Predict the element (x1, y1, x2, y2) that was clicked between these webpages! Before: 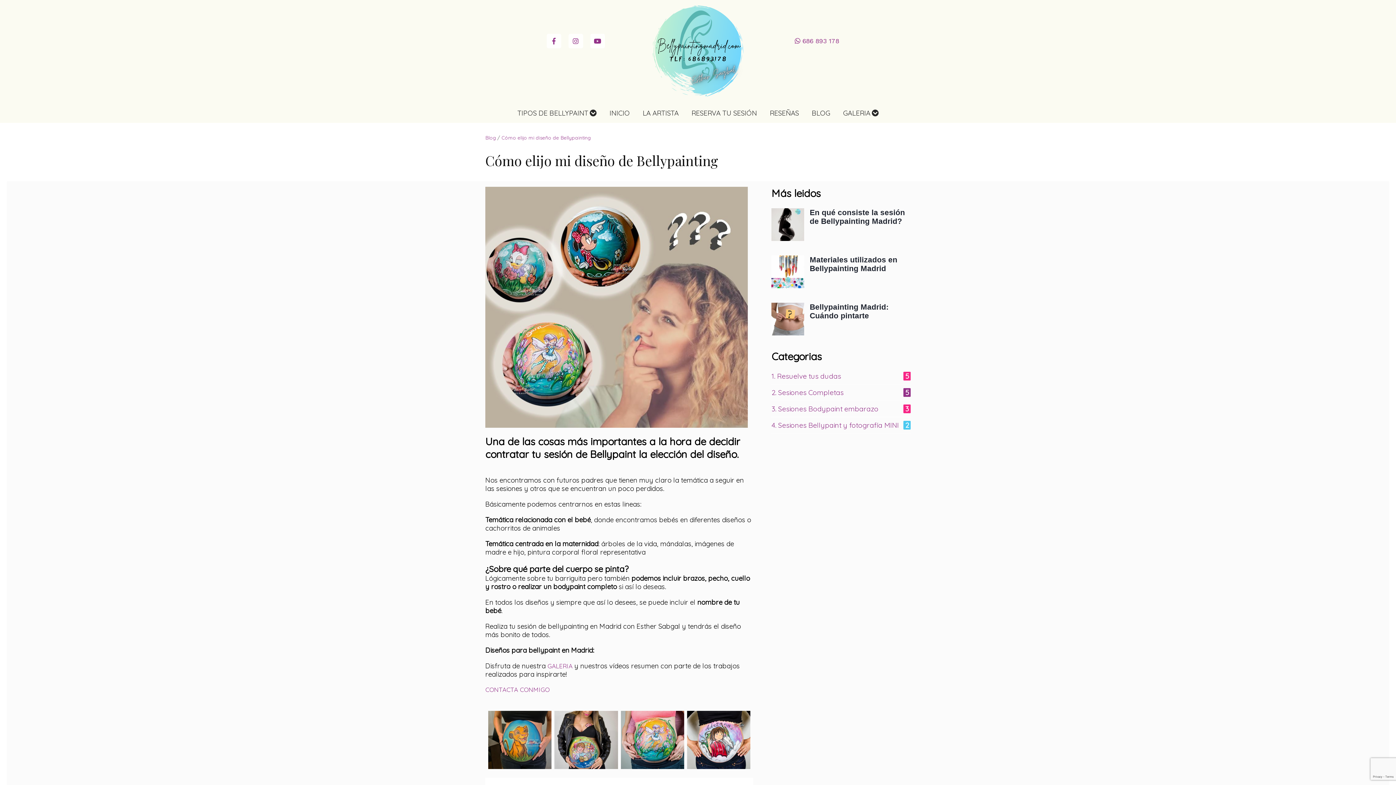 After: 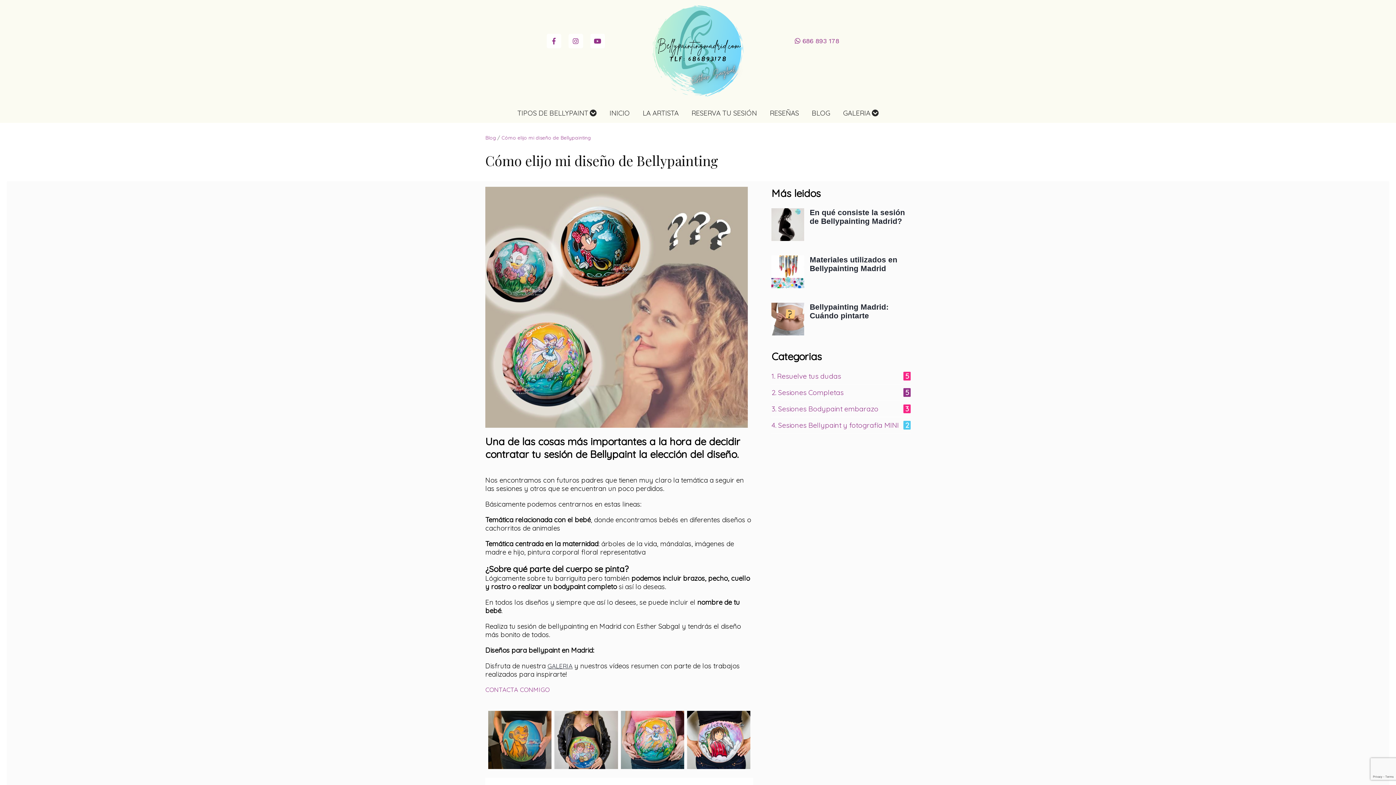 Action: label: GALERIA bbox: (547, 662, 572, 670)